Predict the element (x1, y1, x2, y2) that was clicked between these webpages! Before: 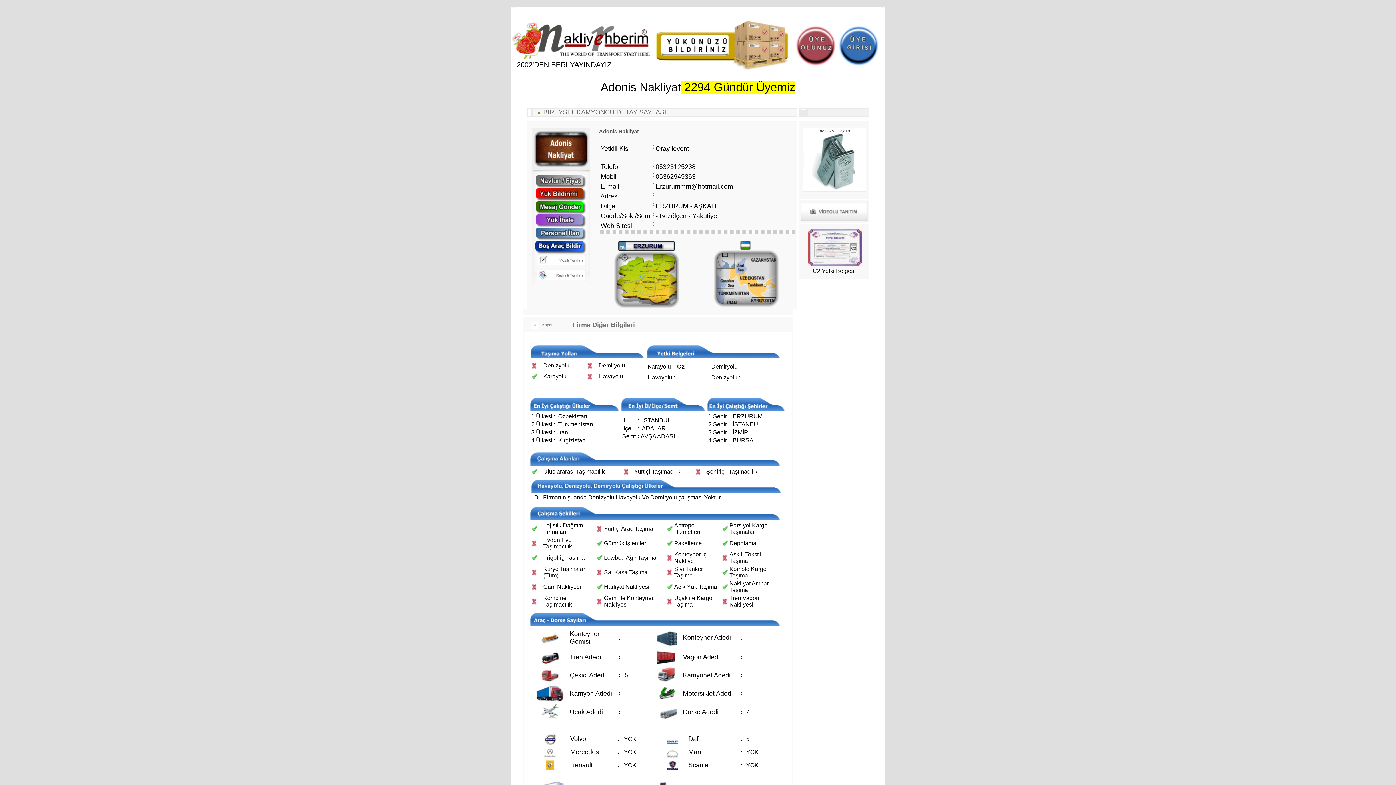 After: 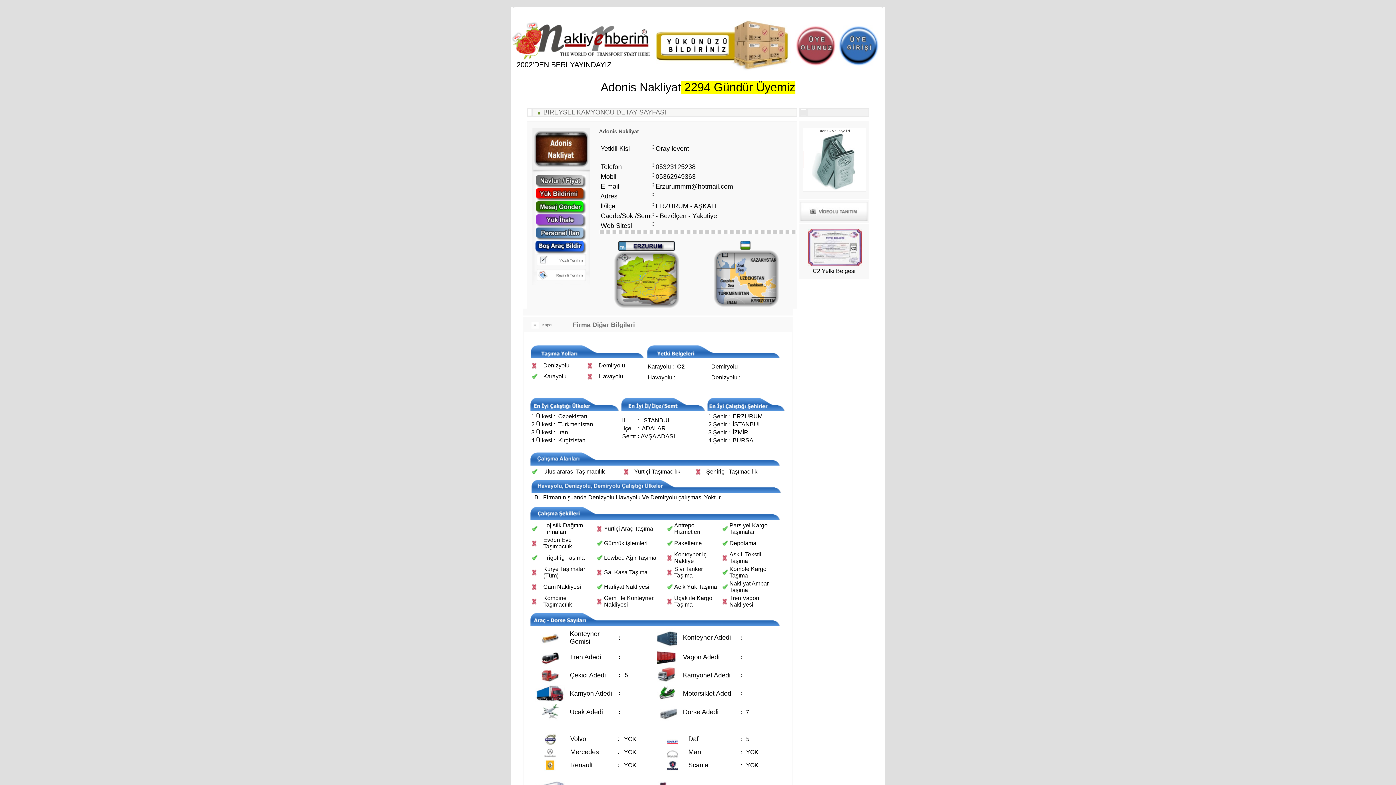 Action: bbox: (536, 209, 586, 215)